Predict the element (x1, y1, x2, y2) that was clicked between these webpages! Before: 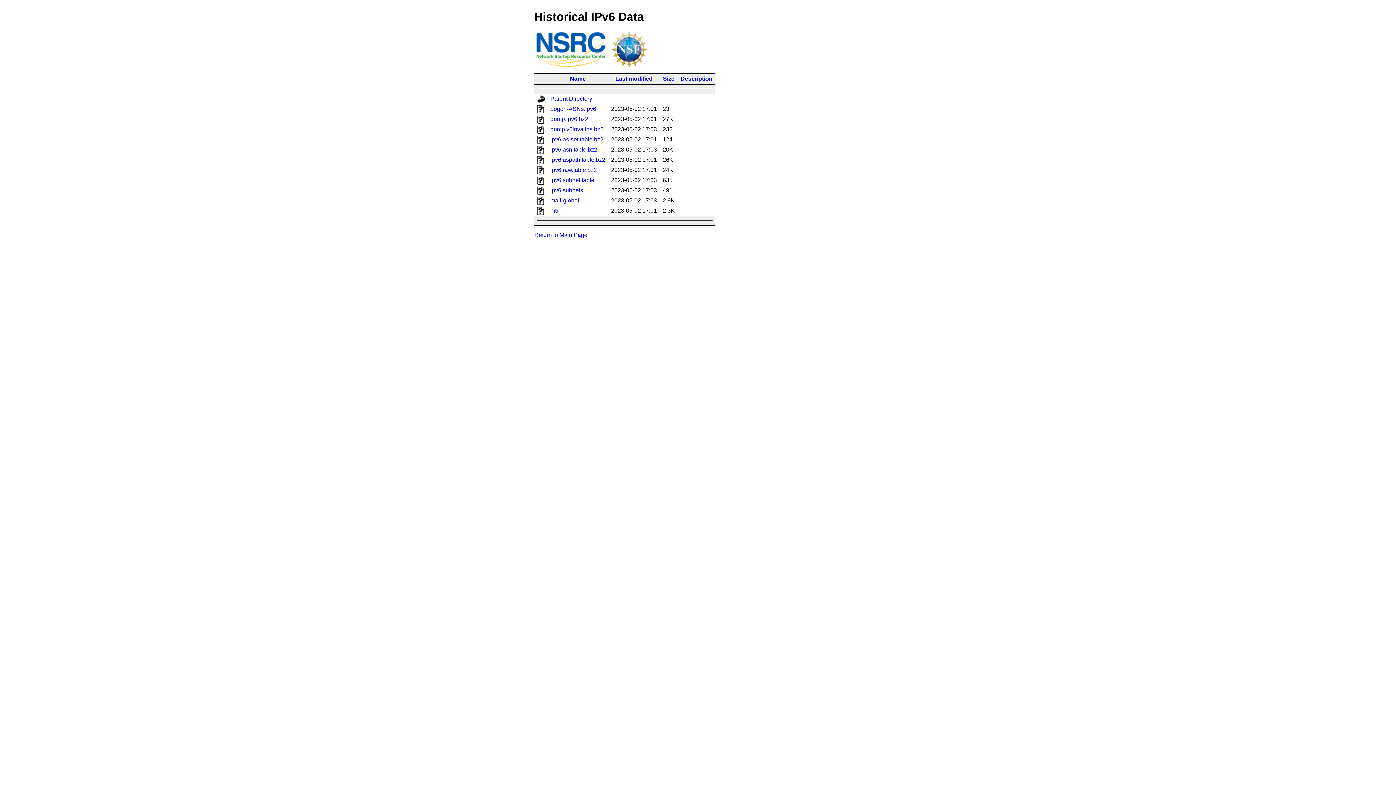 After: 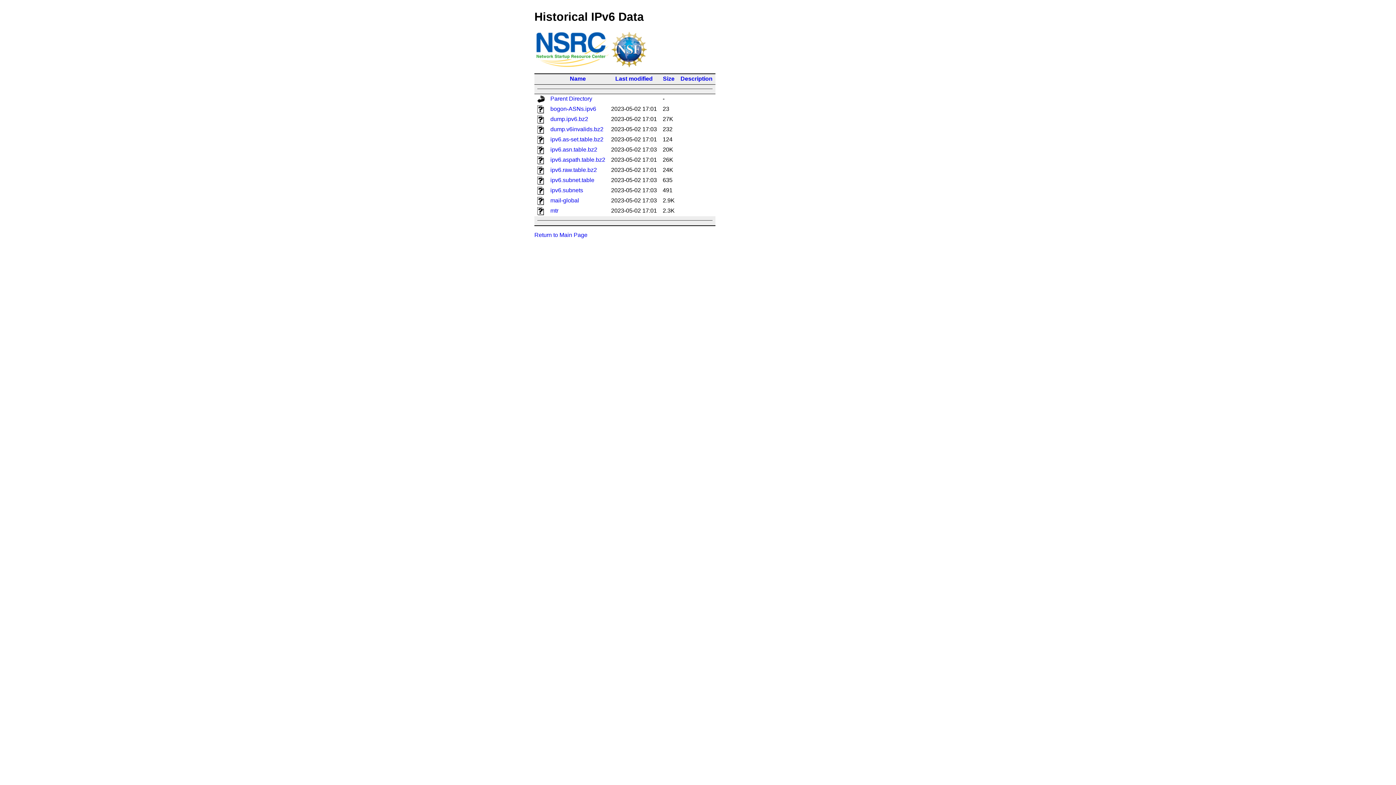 Action: label: Description bbox: (680, 75, 712, 81)